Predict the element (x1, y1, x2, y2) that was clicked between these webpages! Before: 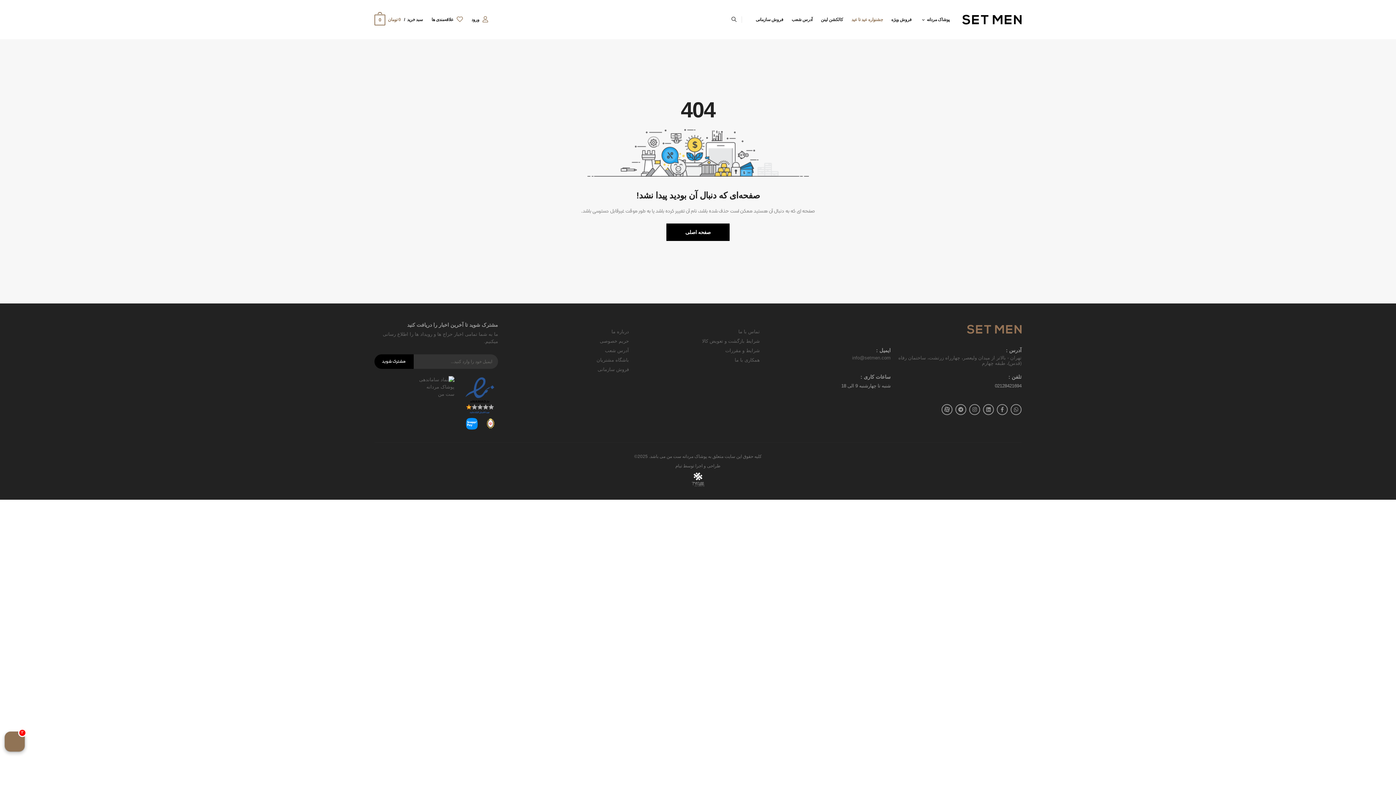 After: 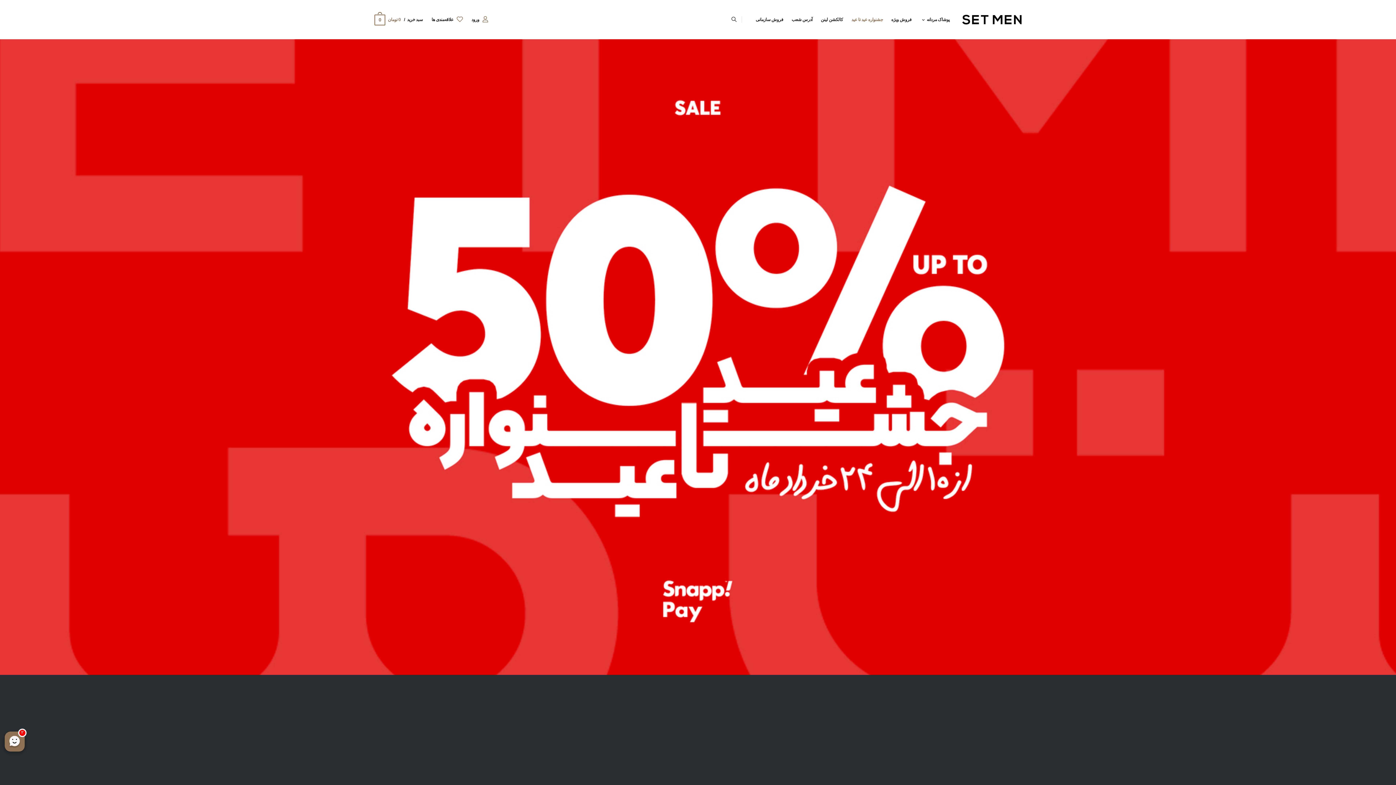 Action: label: صفحه اصلی bbox: (666, 223, 729, 240)